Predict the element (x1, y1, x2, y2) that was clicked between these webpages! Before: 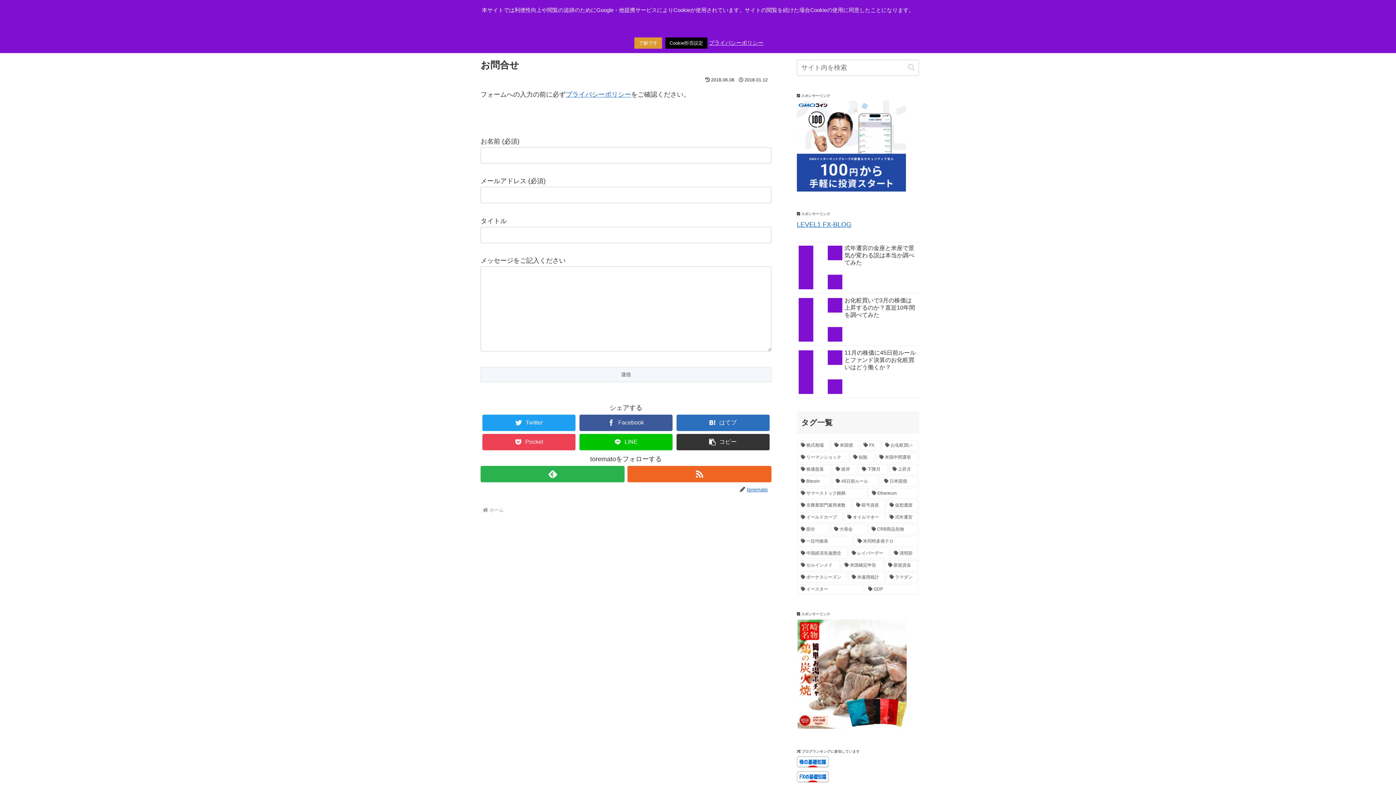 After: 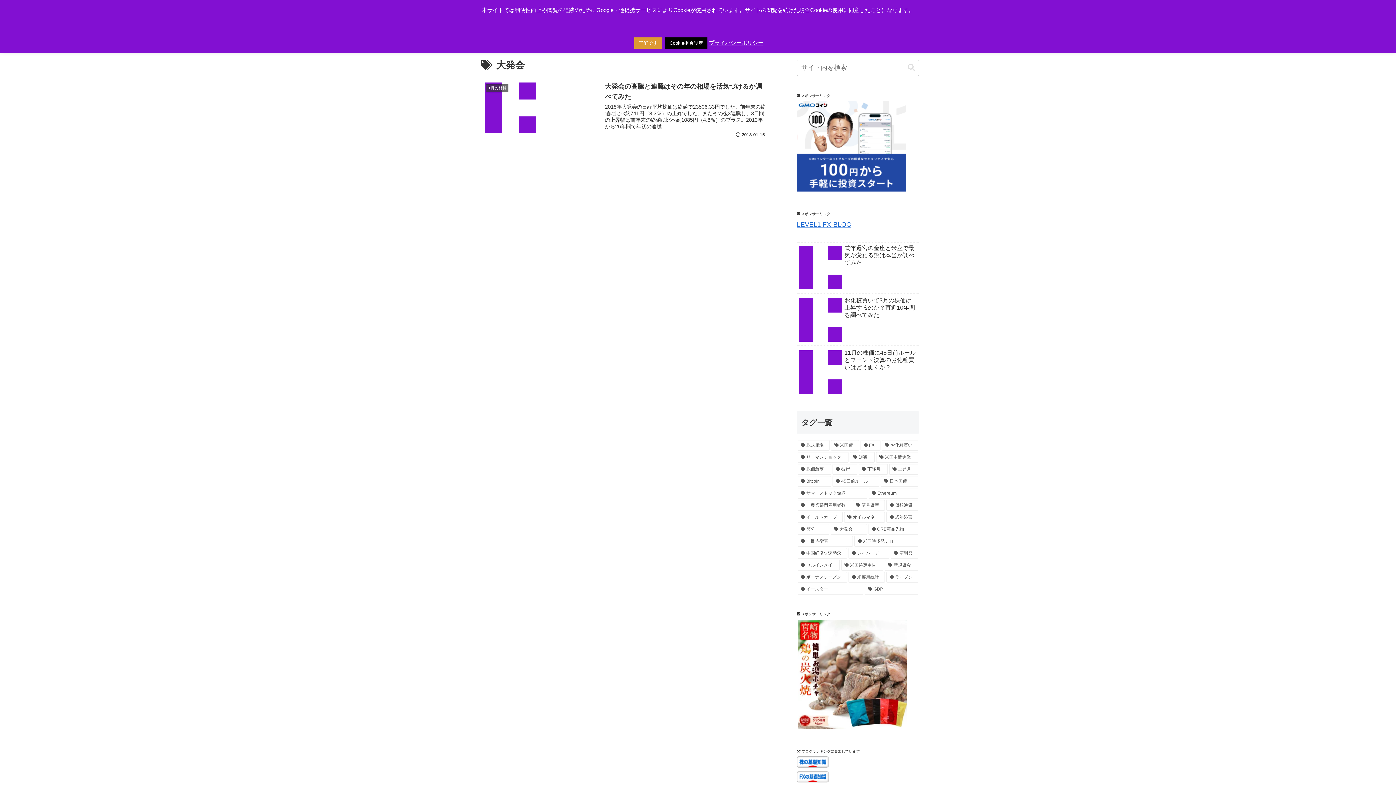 Action: bbox: (831, 524, 867, 535) label: 大発会 (1個の項目)